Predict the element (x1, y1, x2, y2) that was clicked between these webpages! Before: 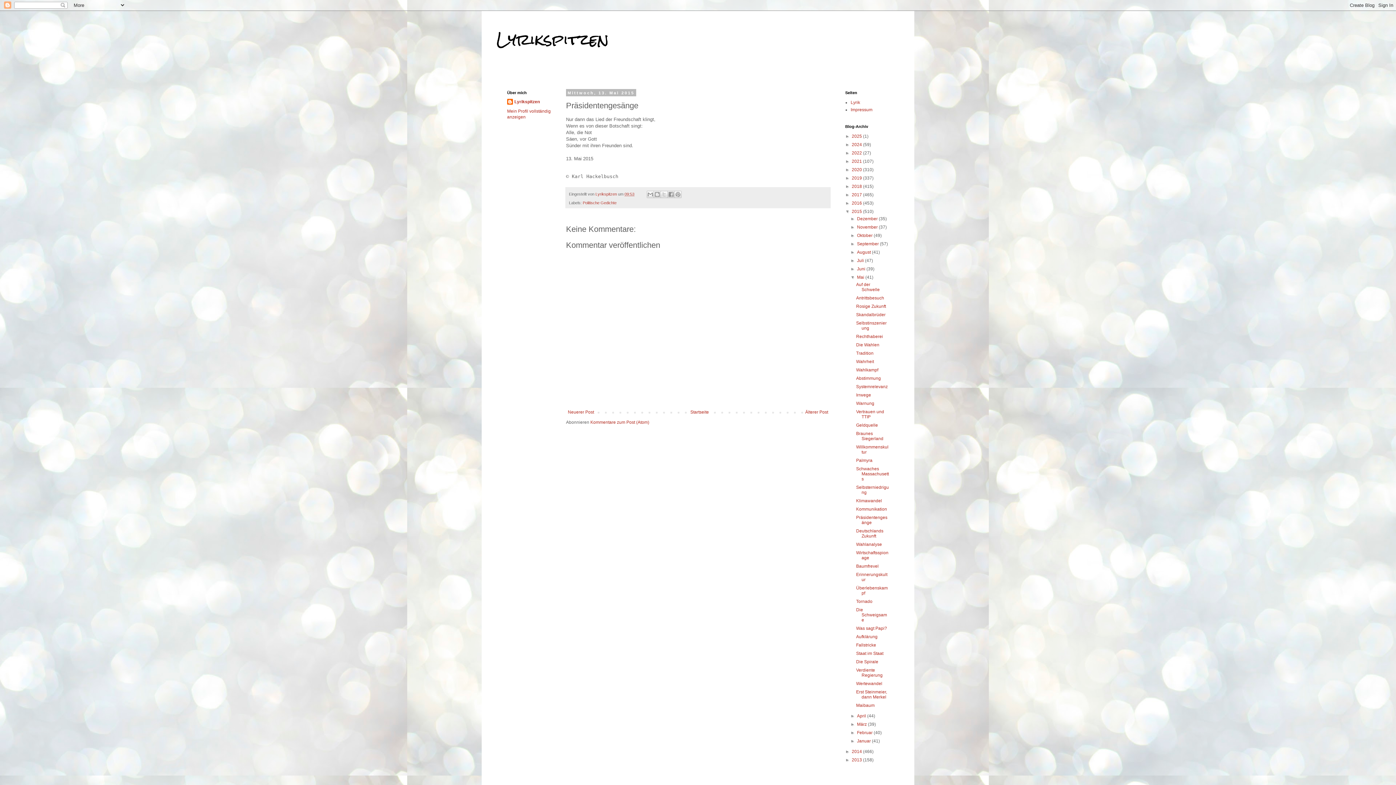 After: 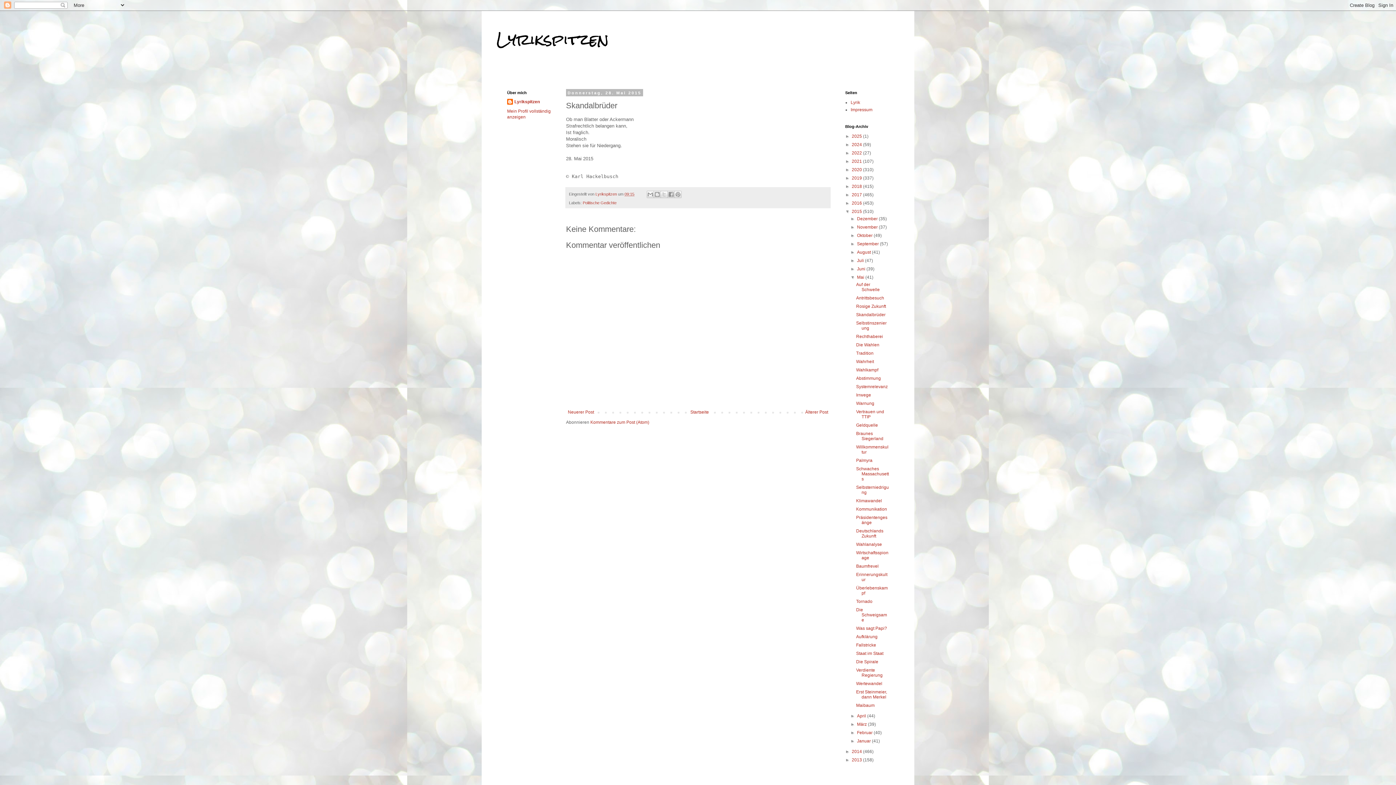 Action: bbox: (856, 312, 885, 317) label: Skandalbrüder